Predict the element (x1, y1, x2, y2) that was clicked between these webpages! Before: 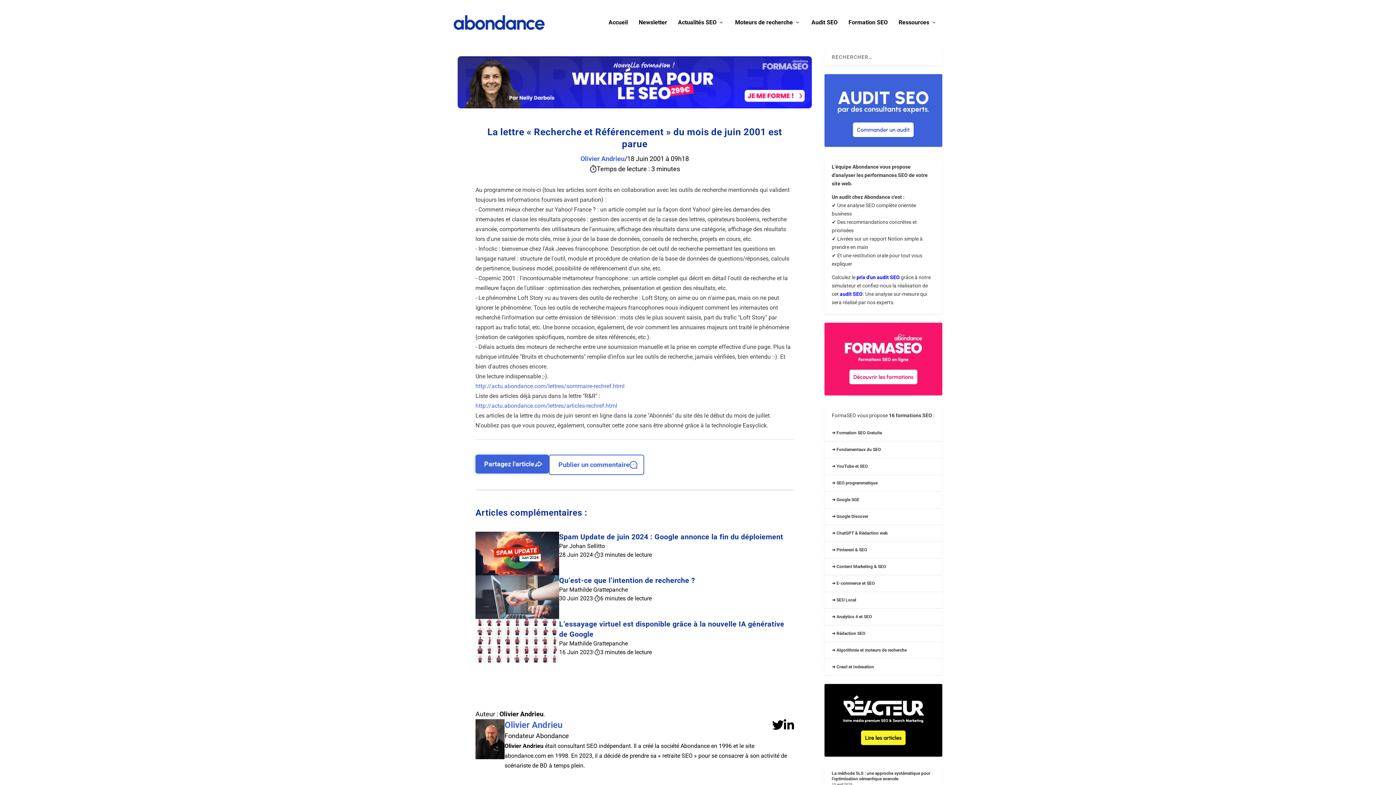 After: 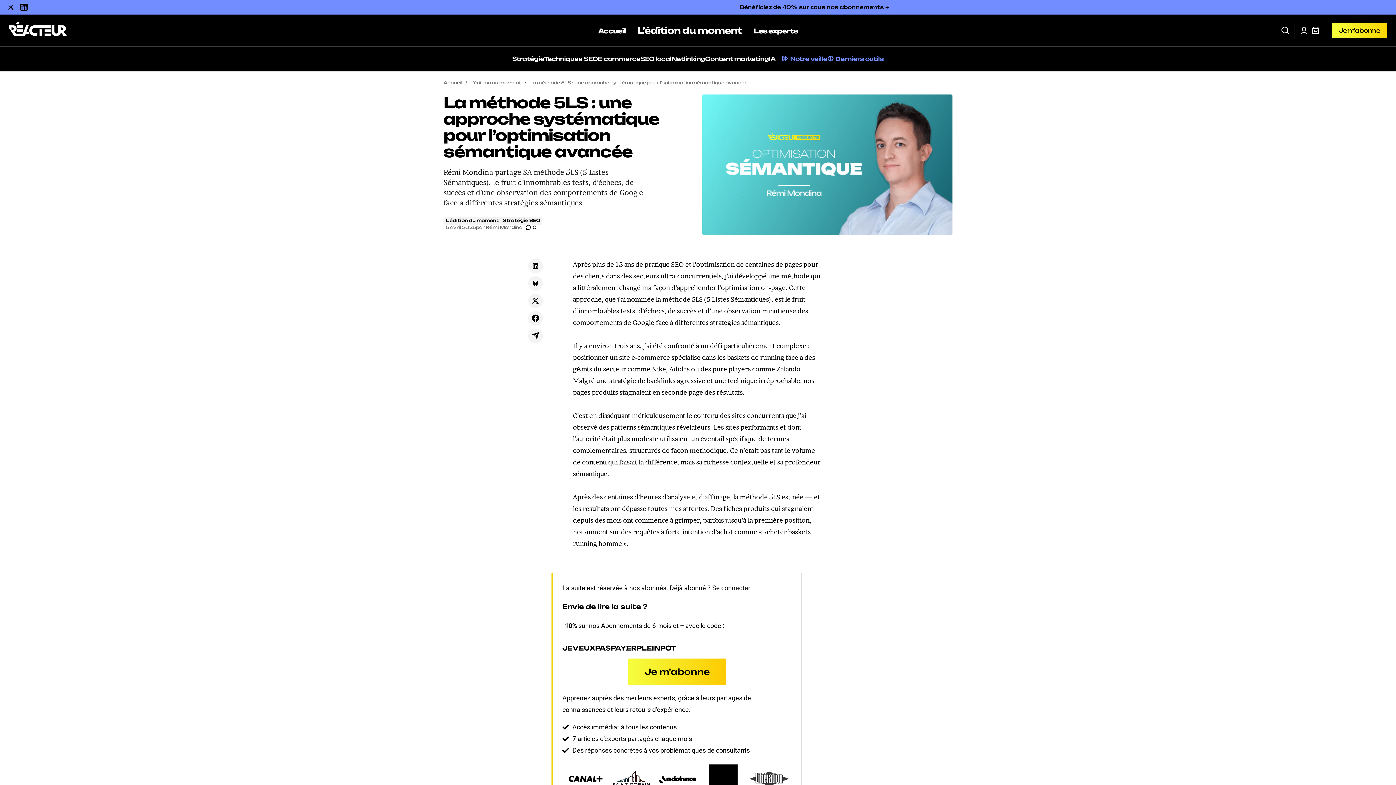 Action: label: La méthode 5LS : une approche systématique pour l’optimisation sémantique avancée bbox: (832, 771, 930, 781)